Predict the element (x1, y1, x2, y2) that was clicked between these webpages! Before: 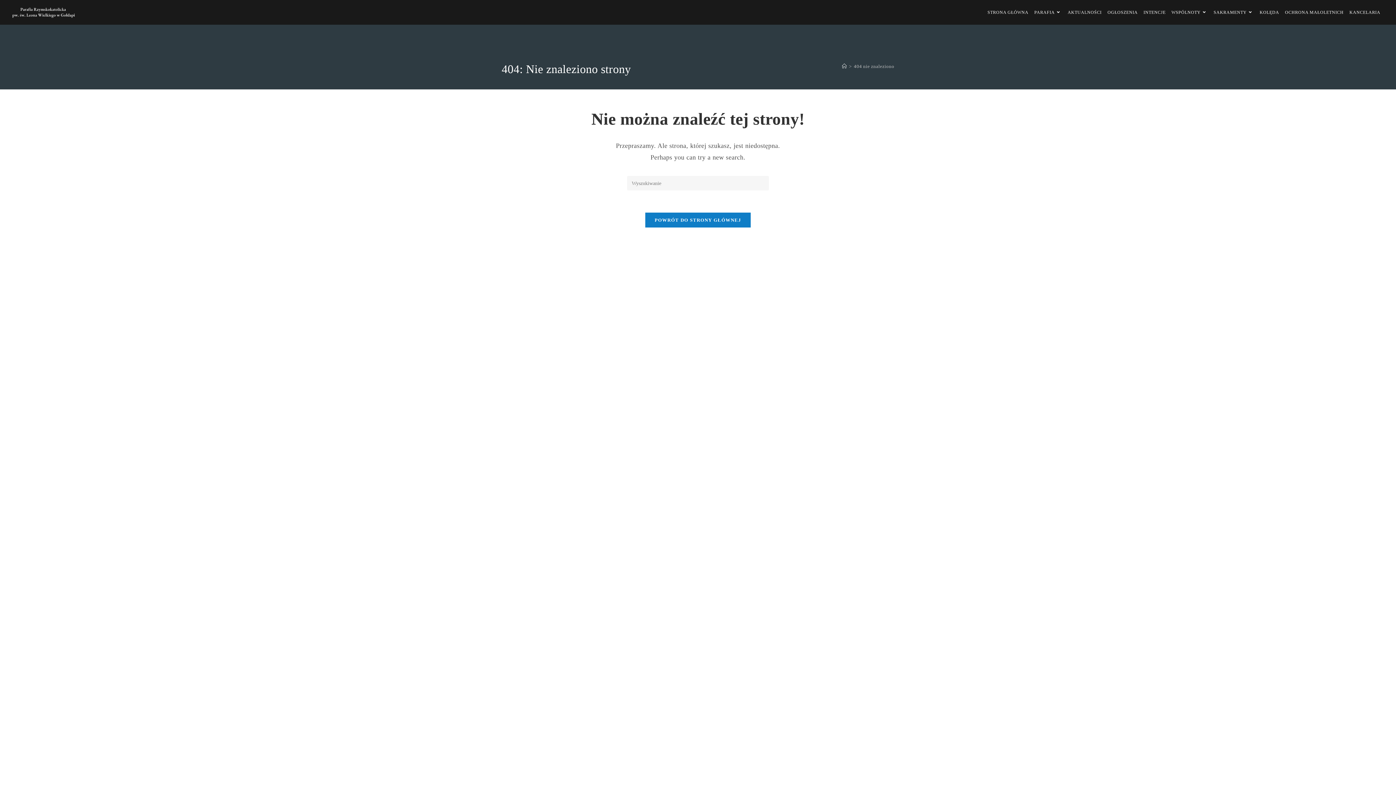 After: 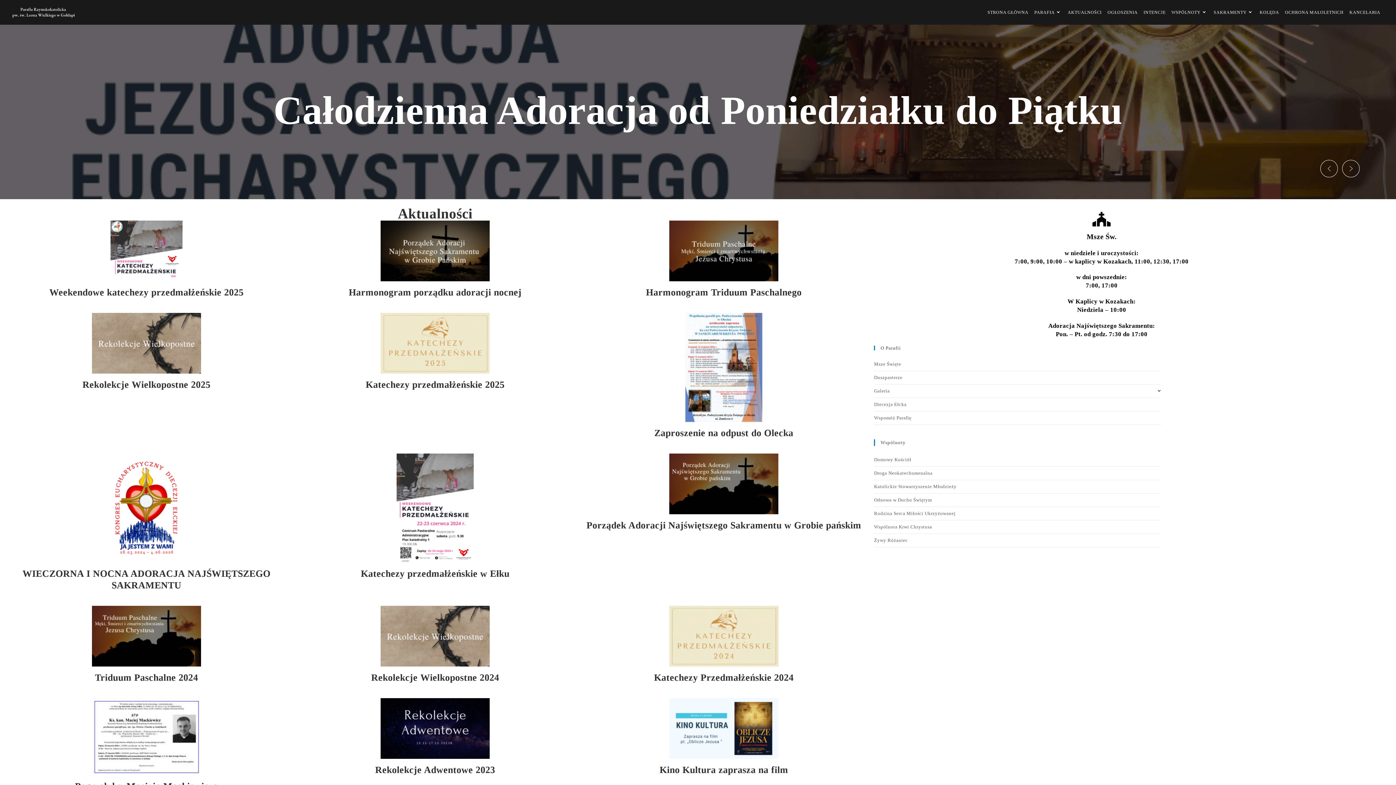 Action: bbox: (984, 0, 1031, 24) label: STRONA GŁÓWNA